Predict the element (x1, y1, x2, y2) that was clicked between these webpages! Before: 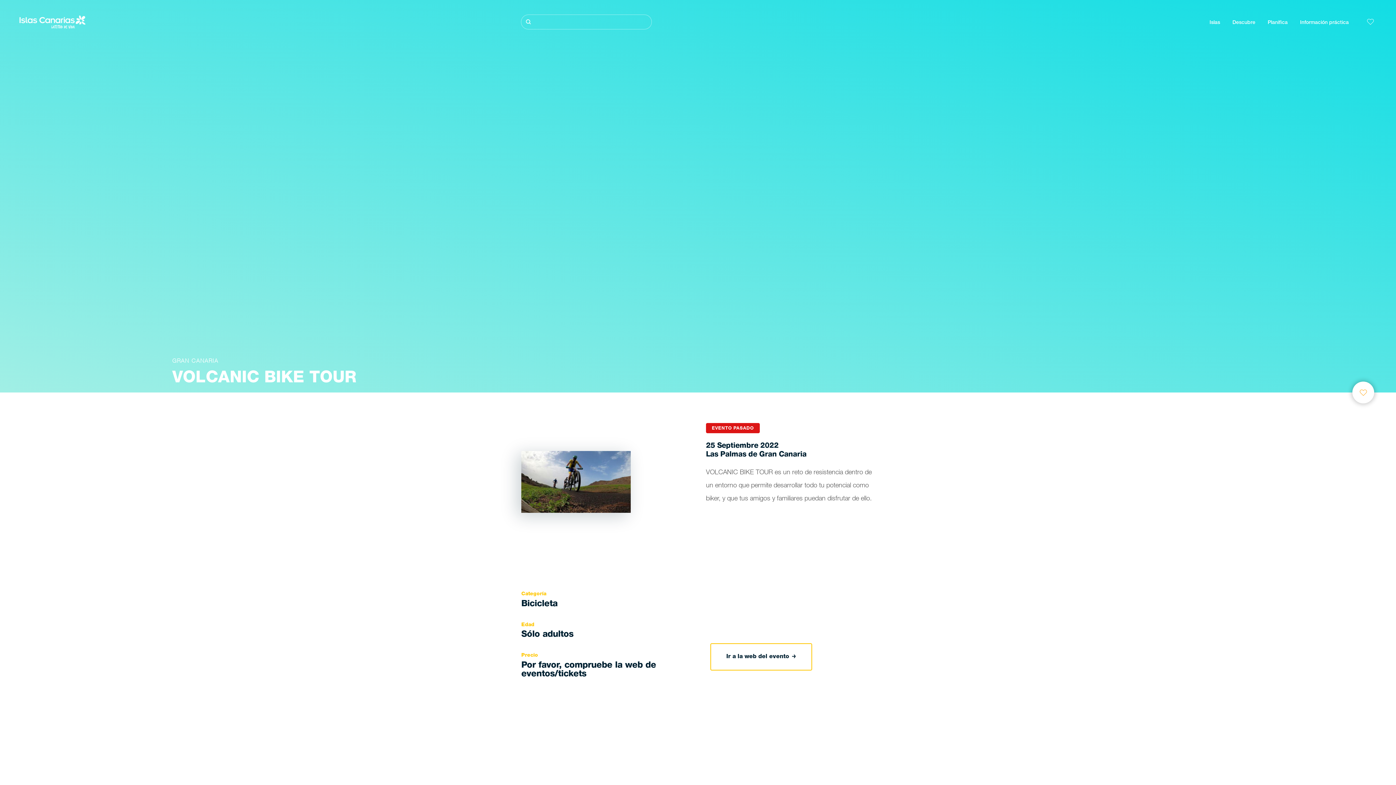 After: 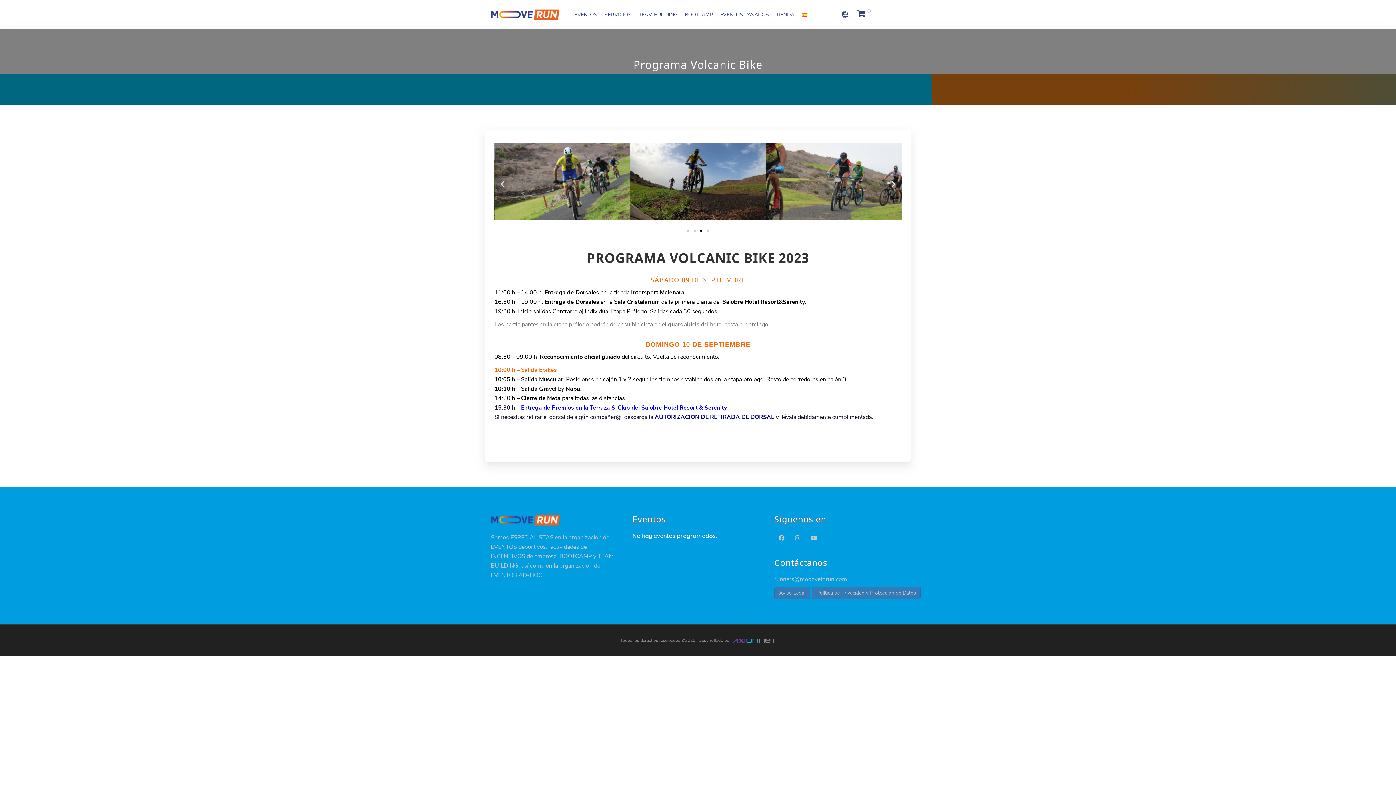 Action: label: Ir a la web del evento bbox: (711, 644, 811, 670)